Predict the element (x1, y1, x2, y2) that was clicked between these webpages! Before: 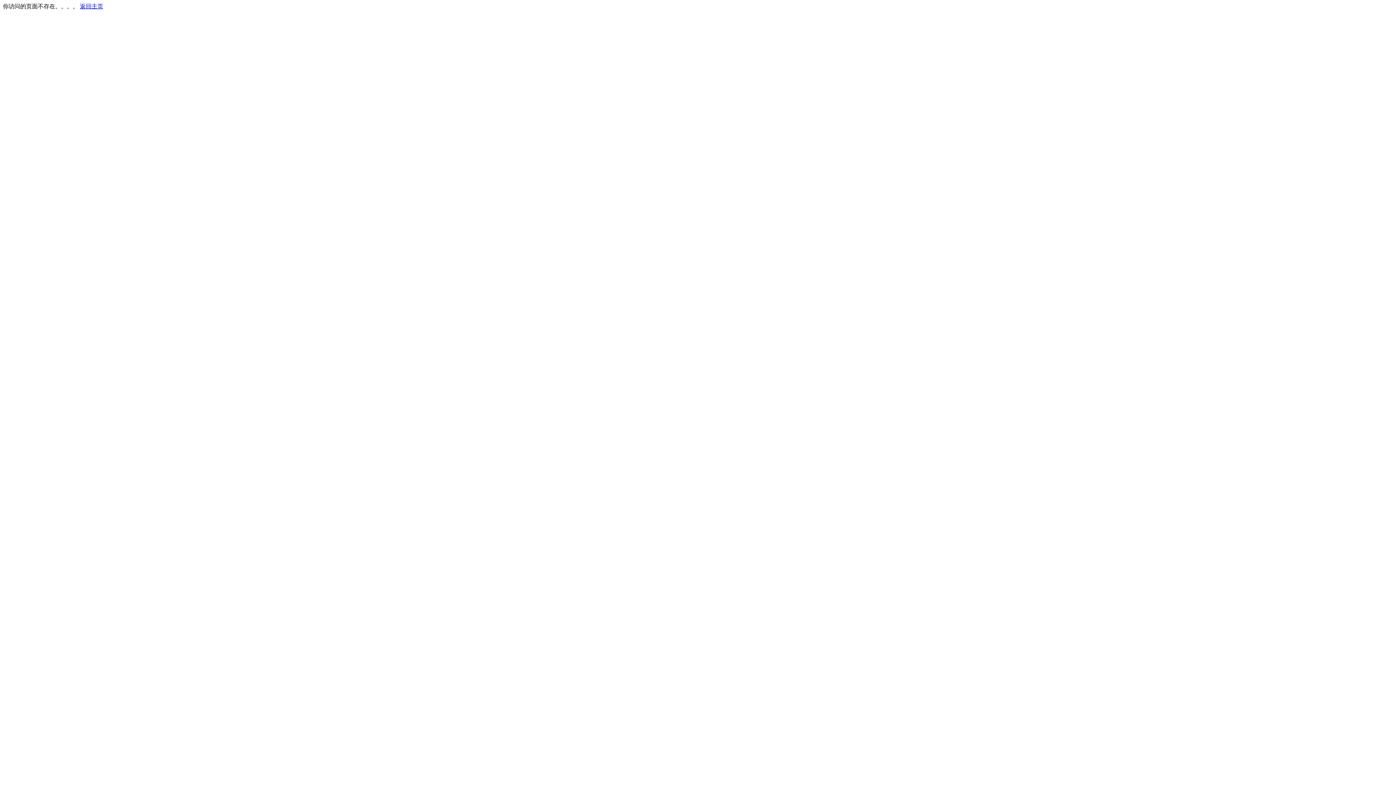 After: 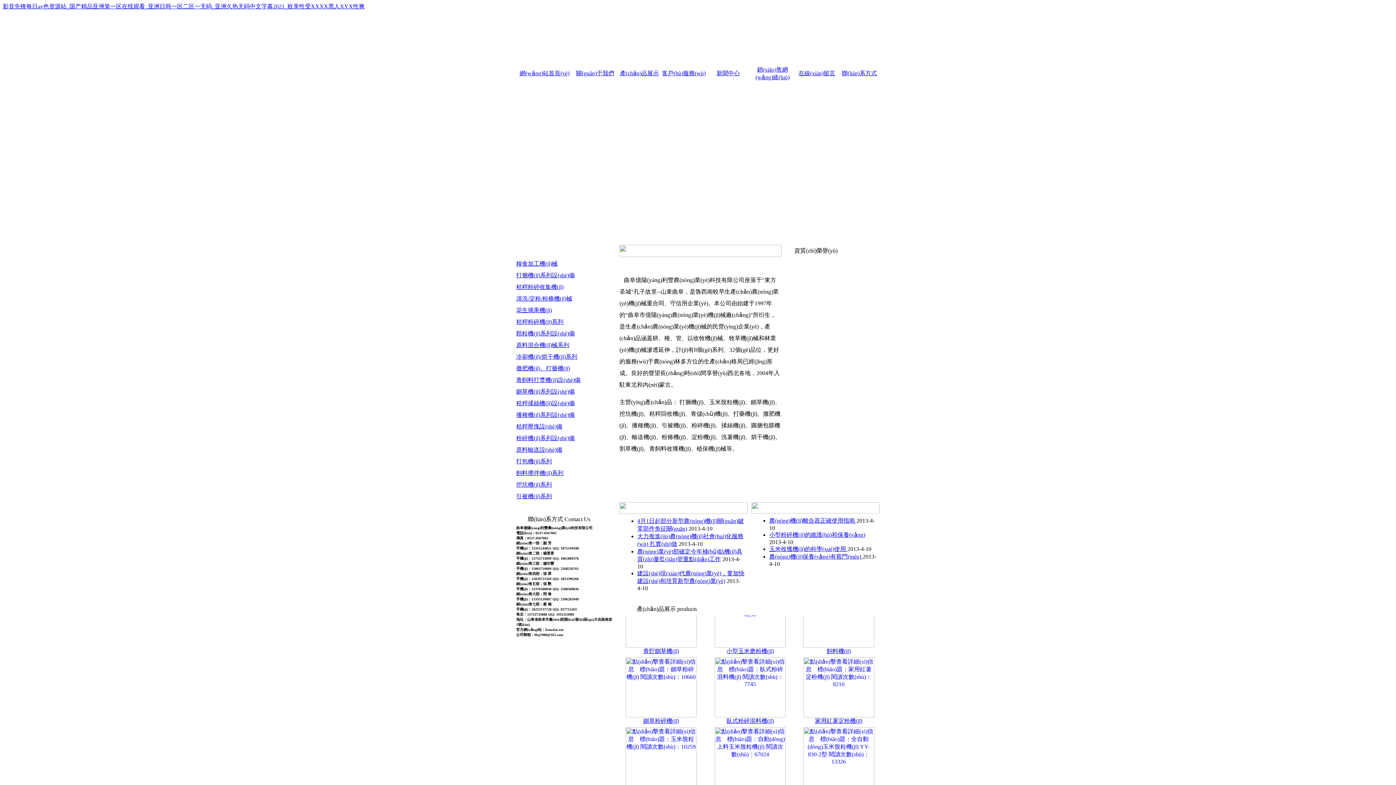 Action: label: 返回主页 bbox: (80, 3, 103, 9)